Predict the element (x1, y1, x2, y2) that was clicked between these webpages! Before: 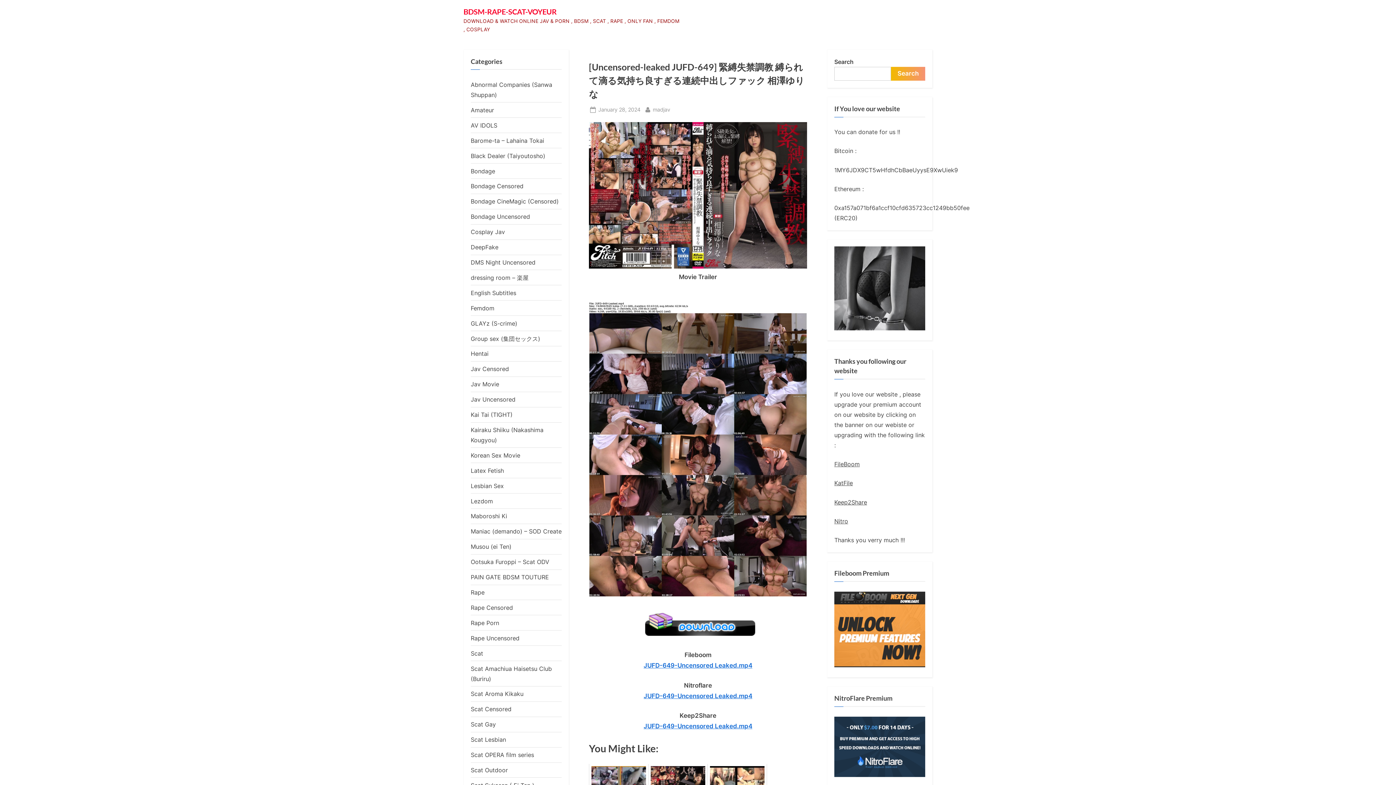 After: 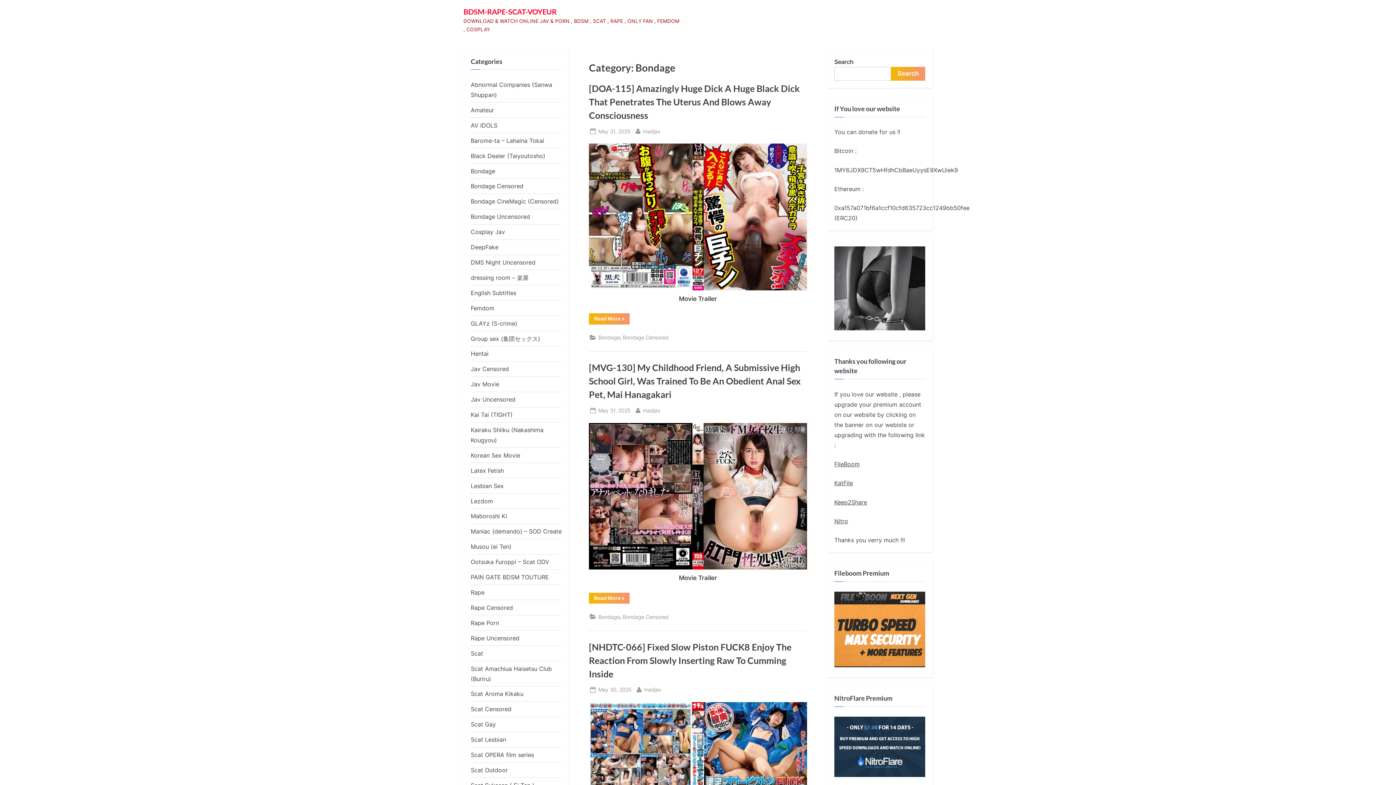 Action: label: Bondage bbox: (470, 167, 495, 174)